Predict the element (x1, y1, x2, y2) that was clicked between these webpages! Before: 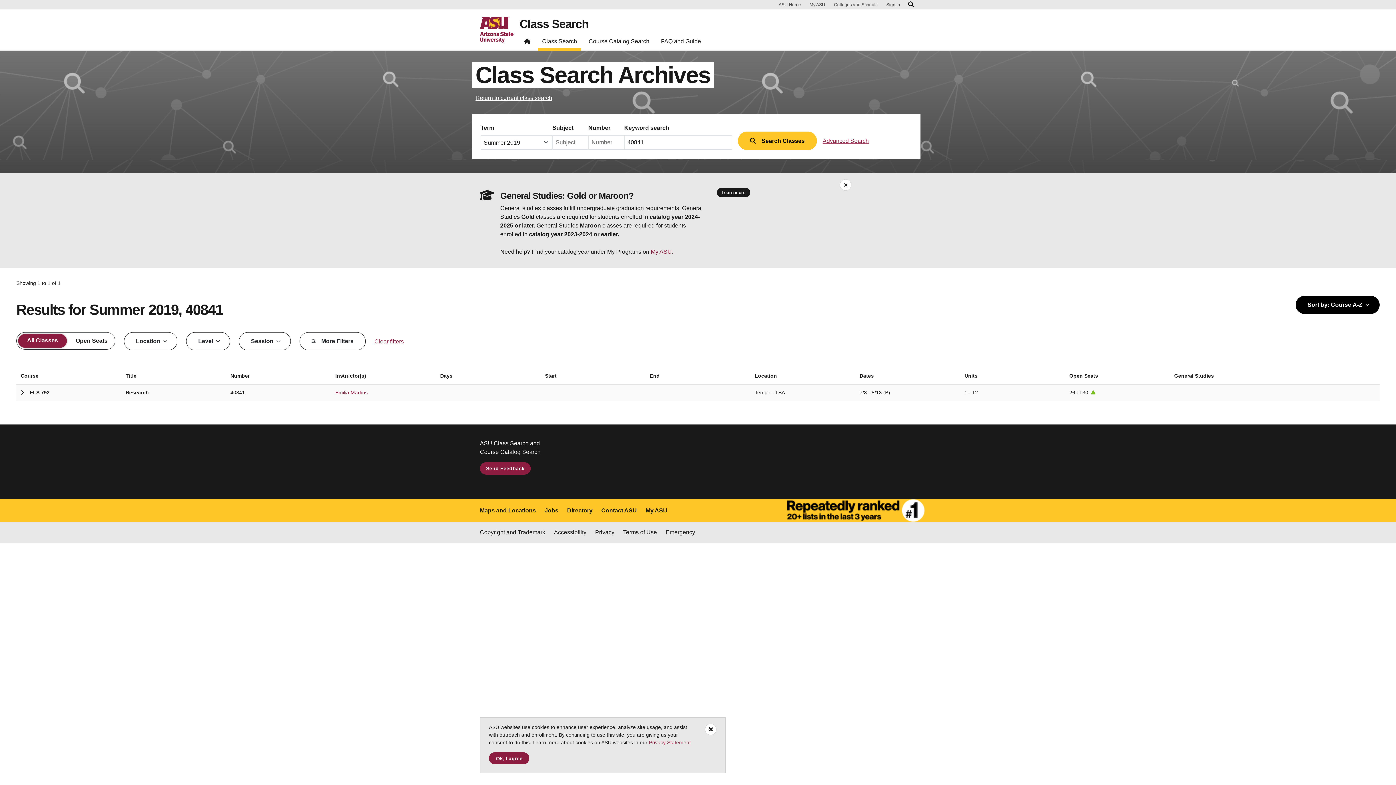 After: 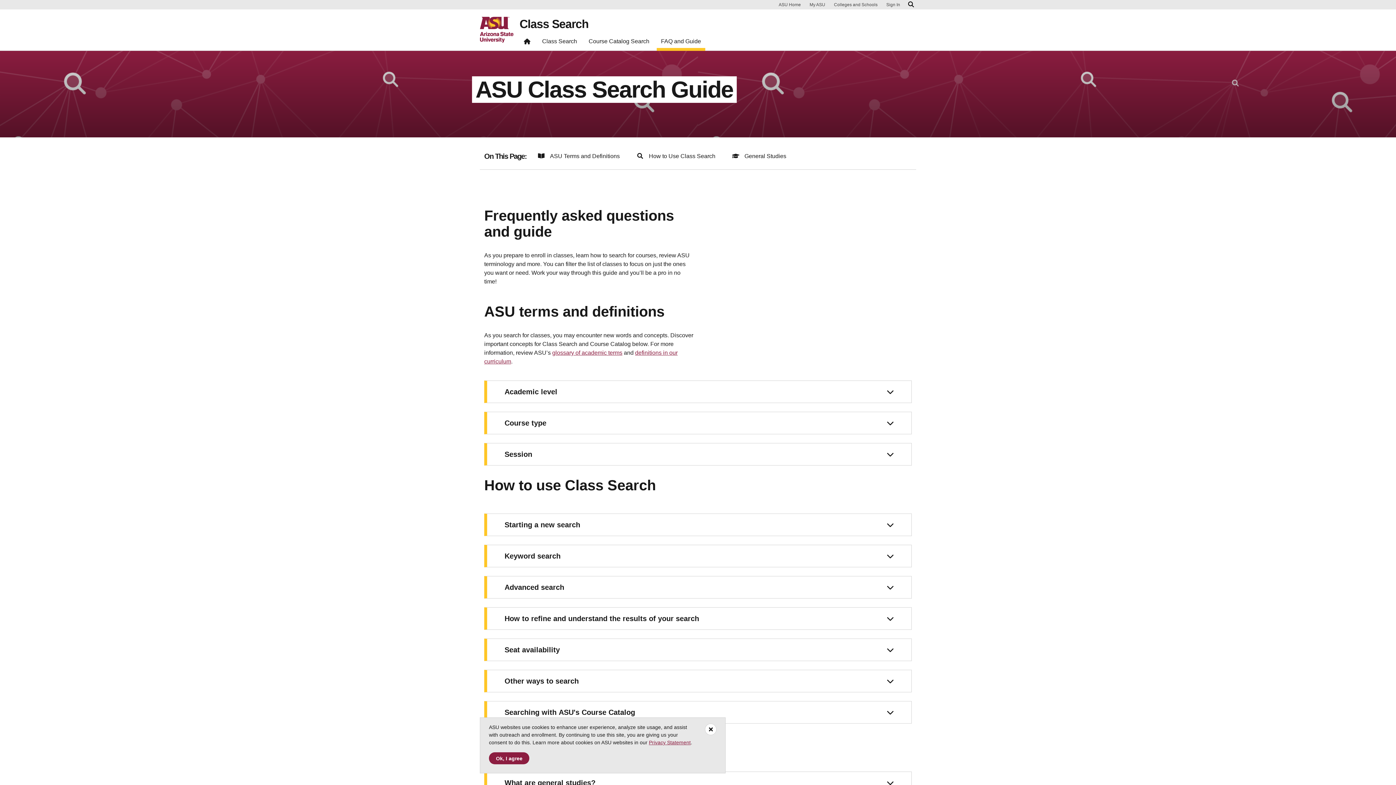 Action: bbox: (656, 35, 705, 50) label: FAQ and Guide